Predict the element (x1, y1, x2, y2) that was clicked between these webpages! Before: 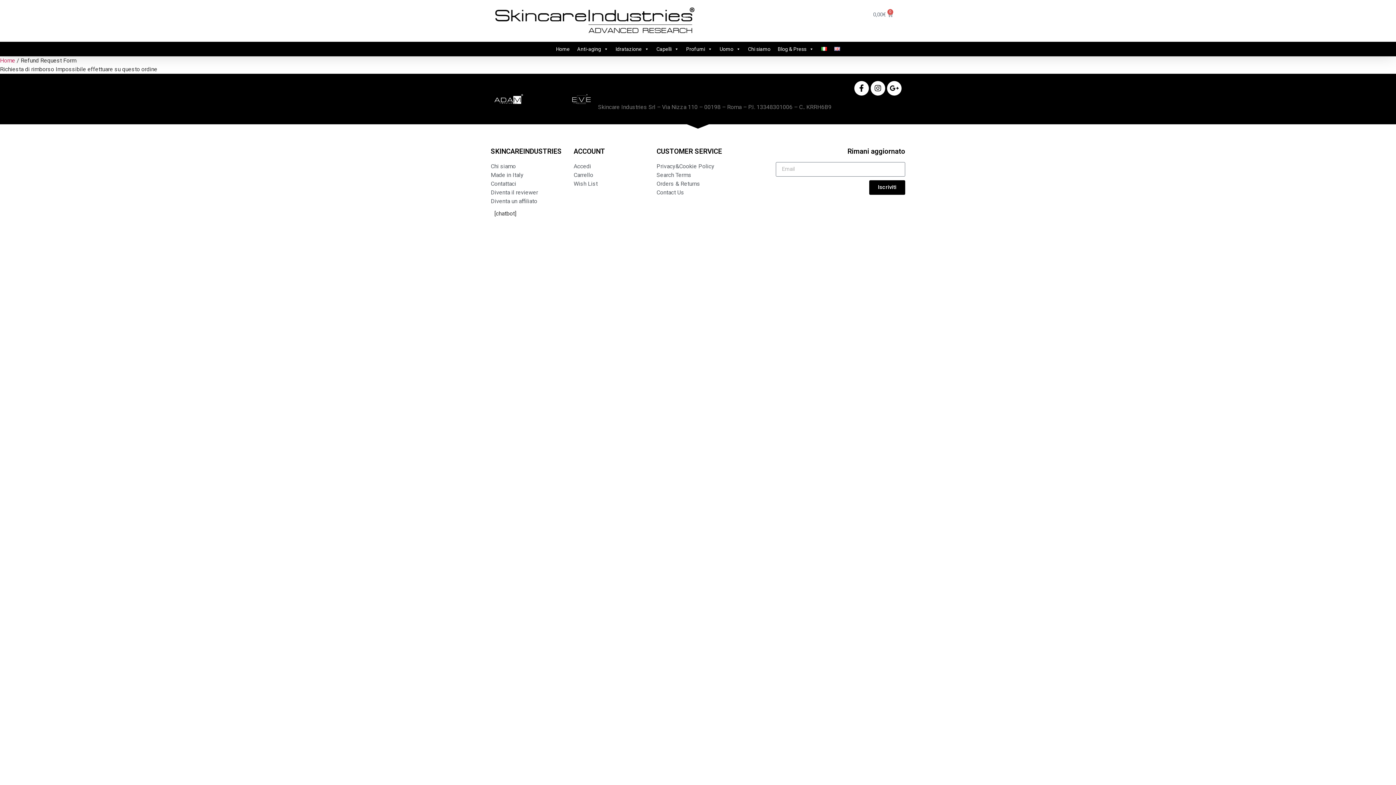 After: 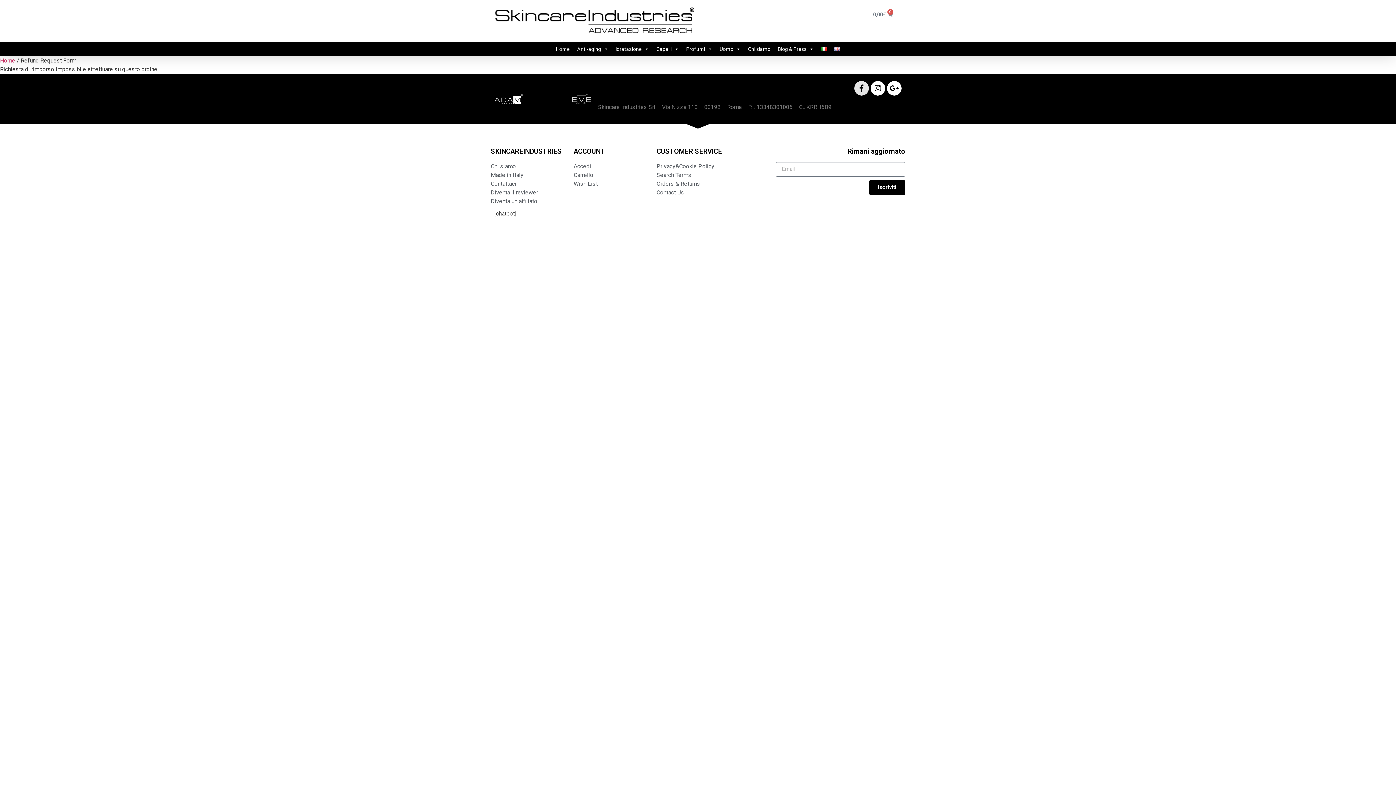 Action: bbox: (854, 81, 869, 95) label: Facebook